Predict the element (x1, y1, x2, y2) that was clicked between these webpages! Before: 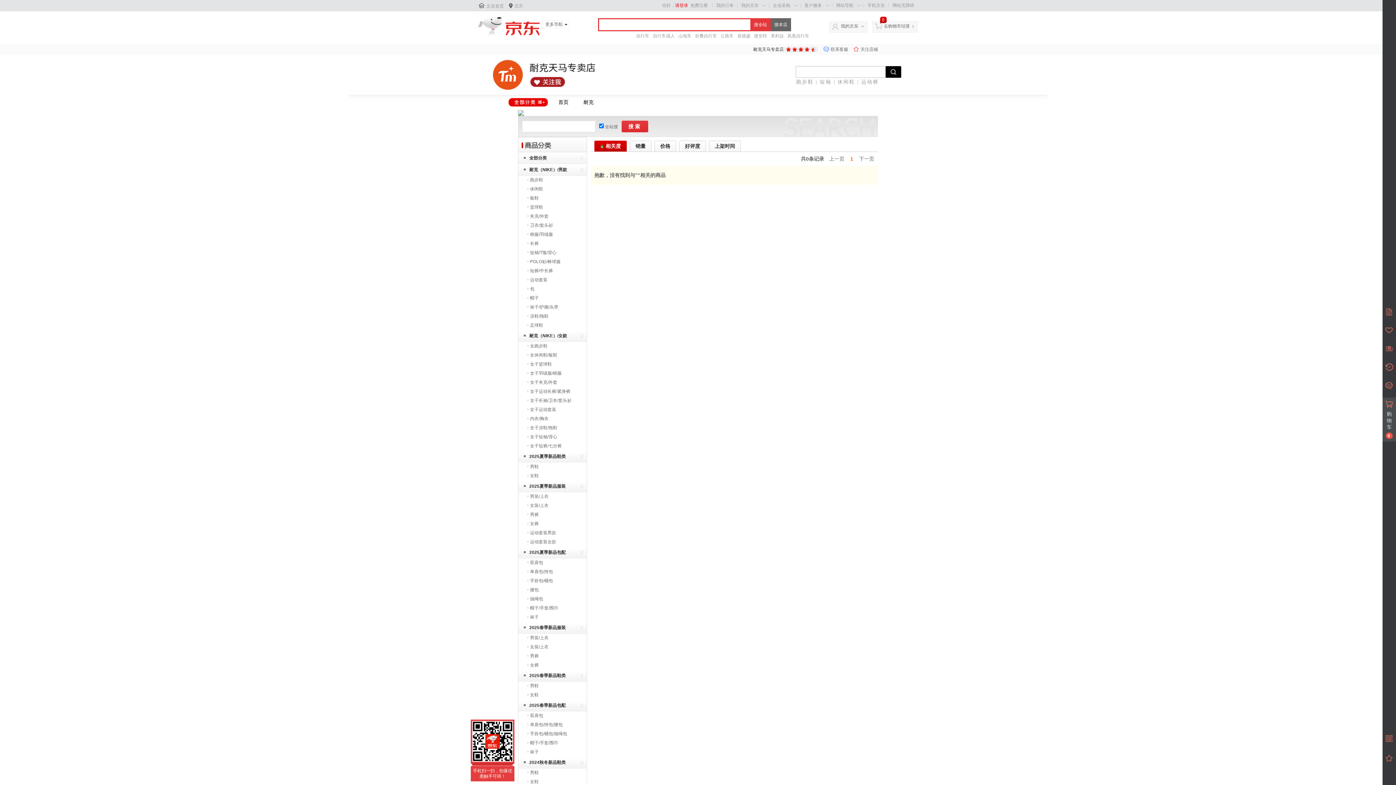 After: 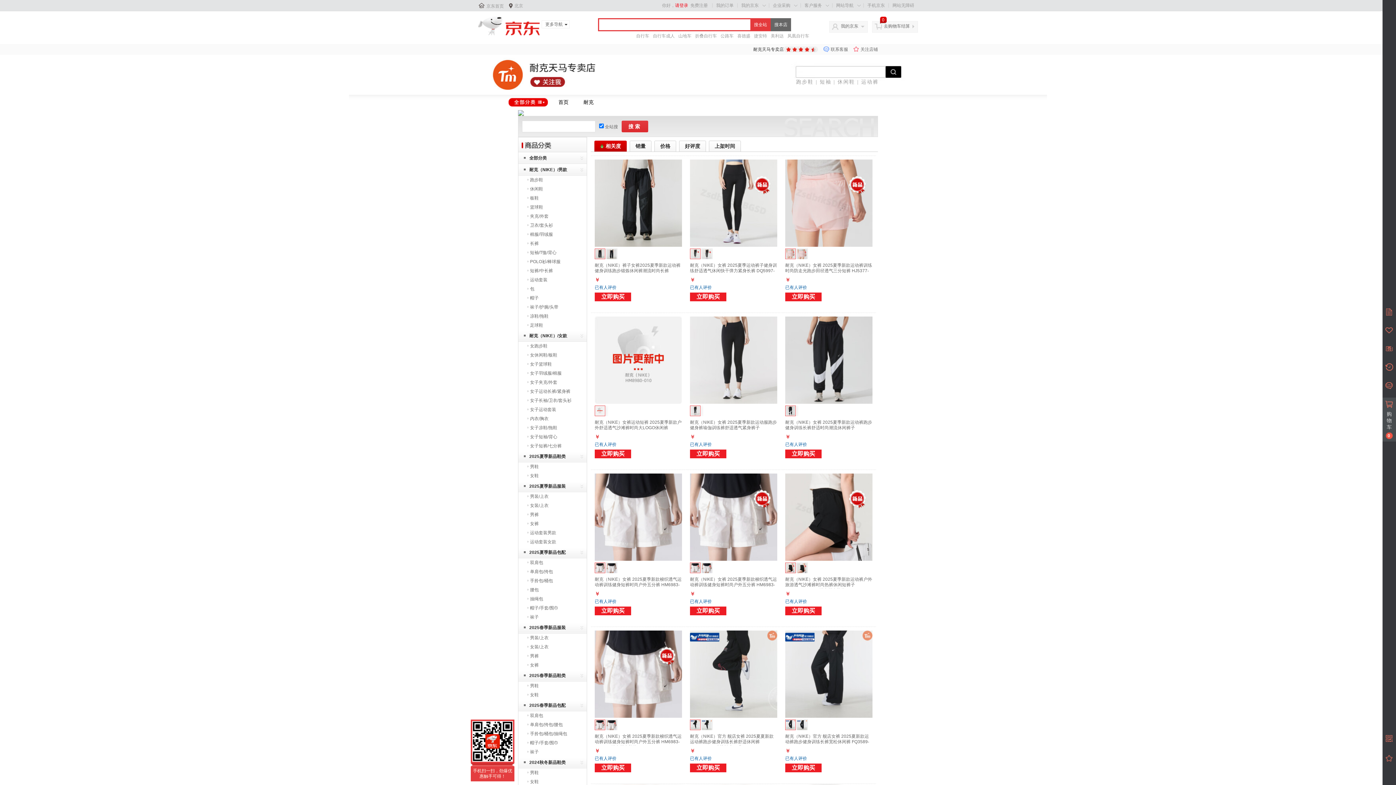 Action: bbox: (530, 662, 538, 668) label: 女裤